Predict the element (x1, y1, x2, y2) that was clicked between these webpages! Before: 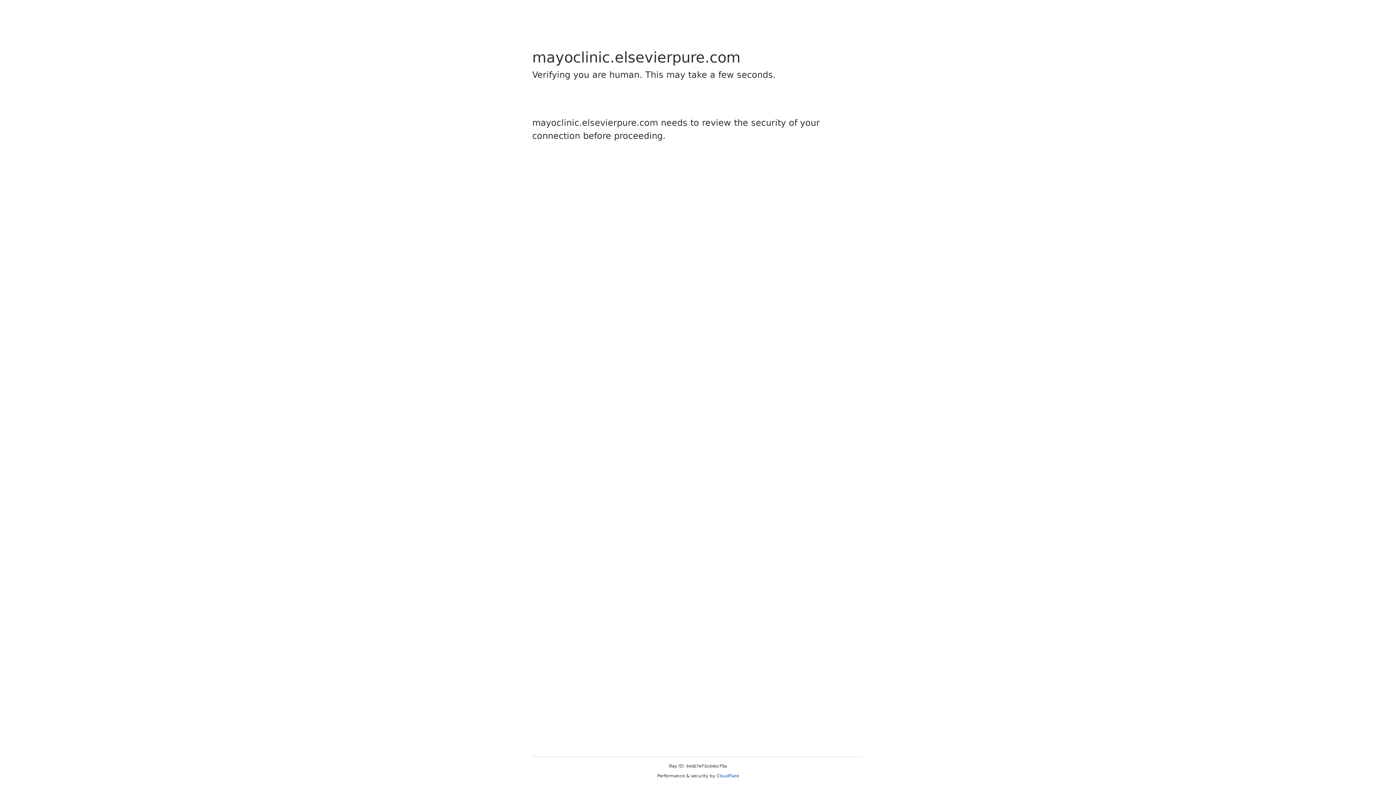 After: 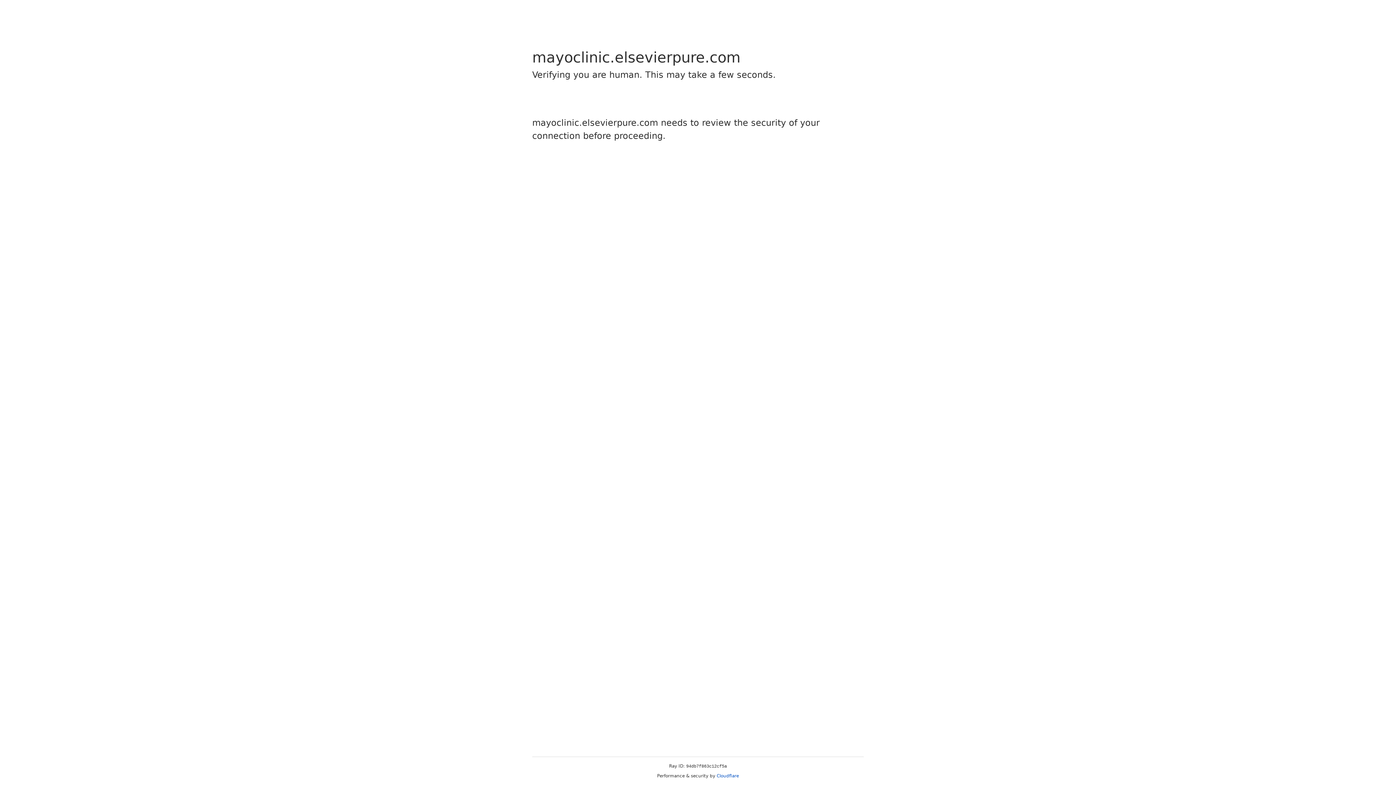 Action: label: Cloudflare bbox: (716, 773, 739, 778)